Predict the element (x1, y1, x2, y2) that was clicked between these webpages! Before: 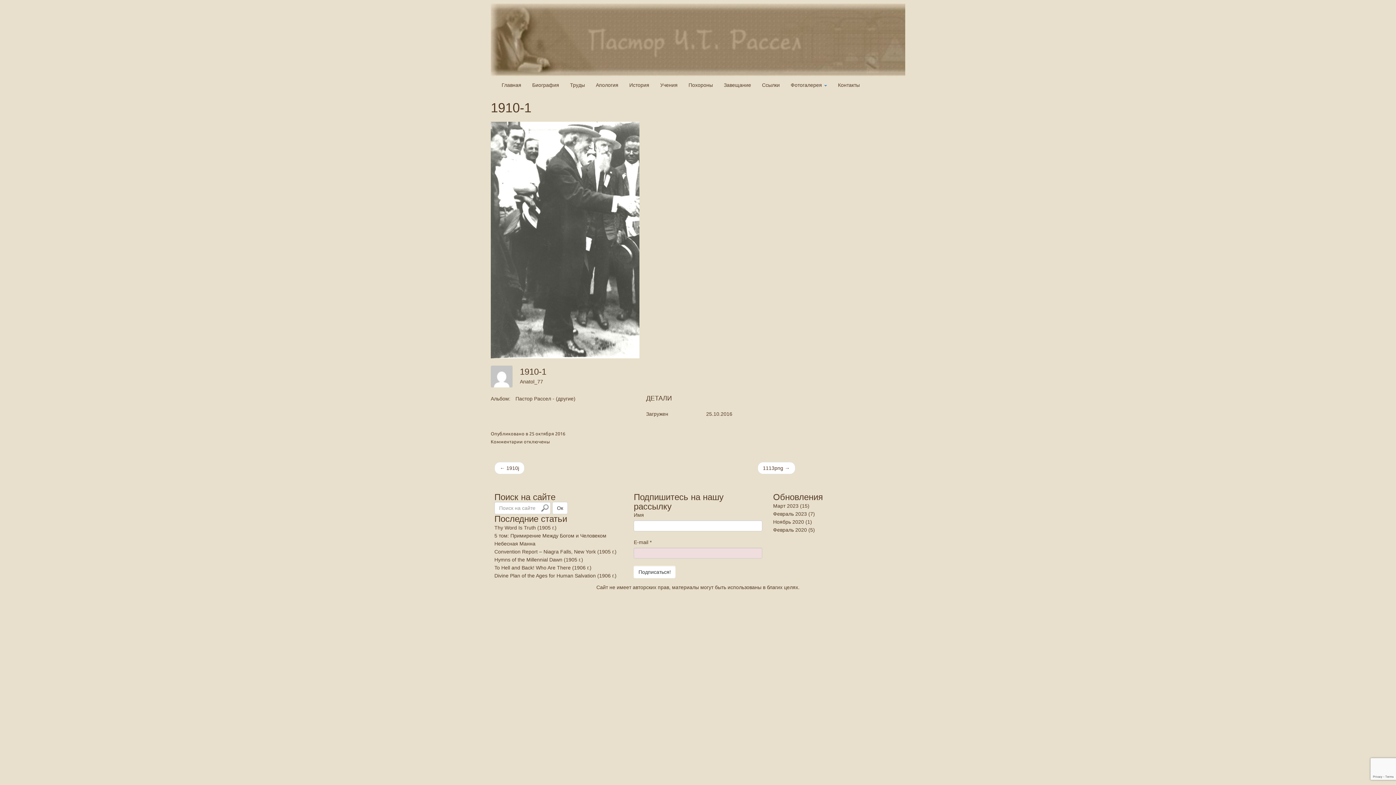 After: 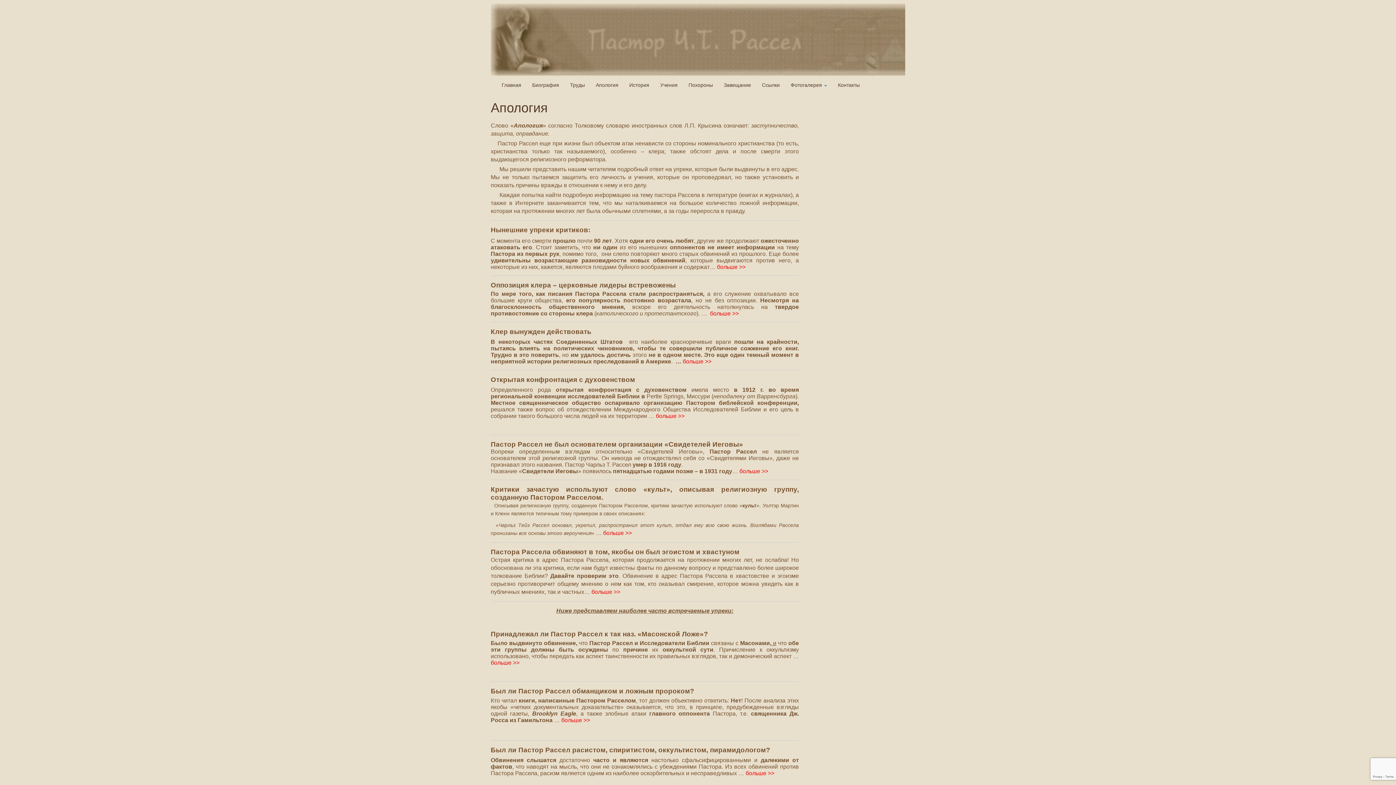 Action: bbox: (590, 76, 624, 94) label: Апология